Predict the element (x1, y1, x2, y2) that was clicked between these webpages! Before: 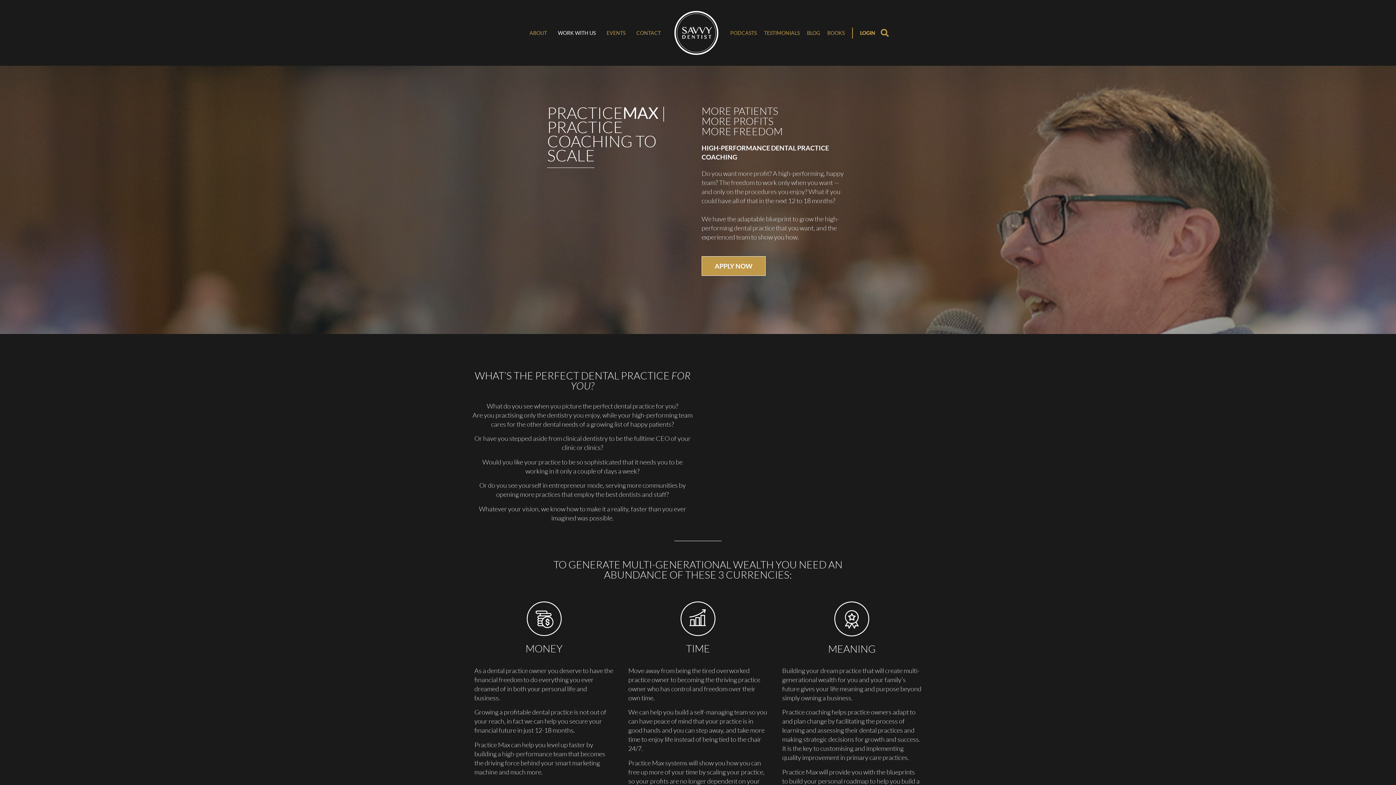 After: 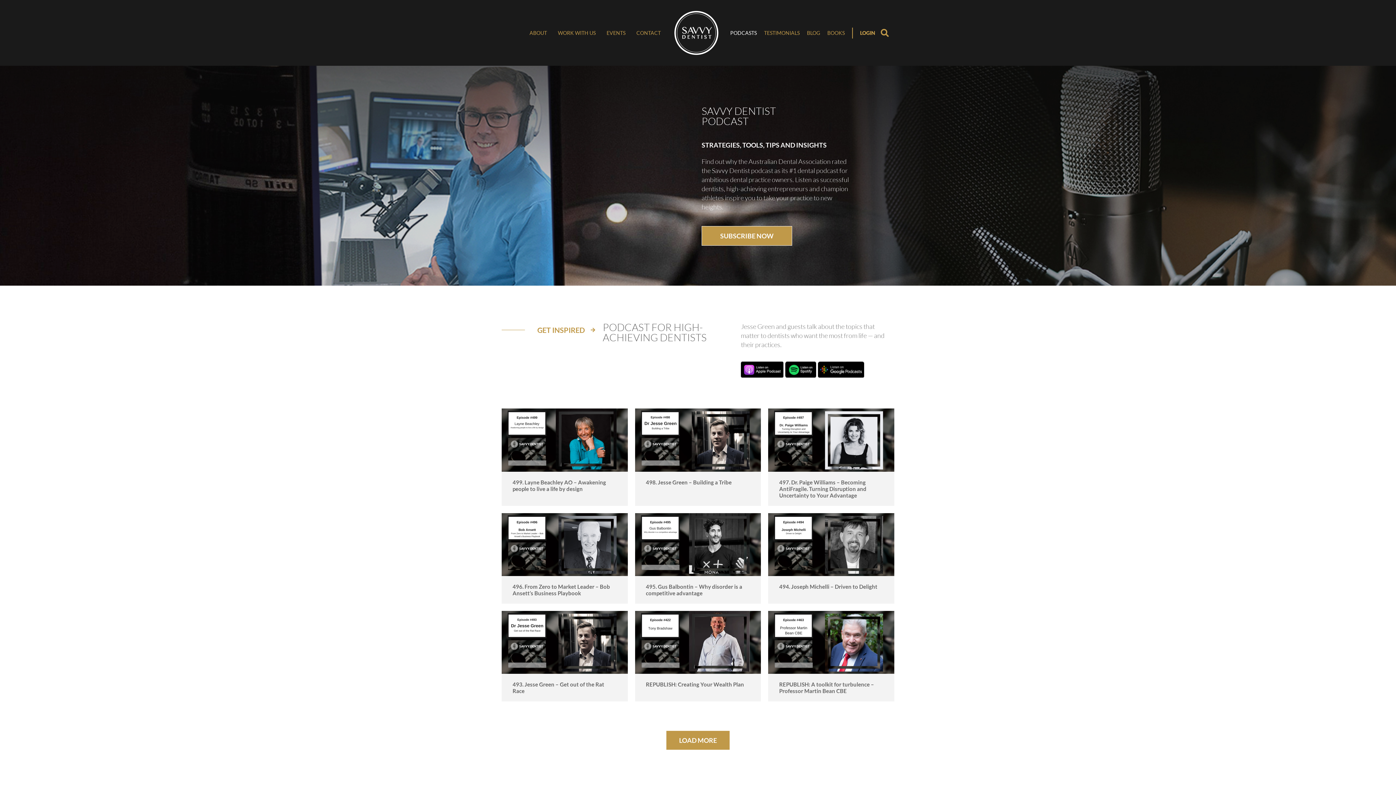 Action: bbox: (726, 27, 760, 38) label: PODCASTS